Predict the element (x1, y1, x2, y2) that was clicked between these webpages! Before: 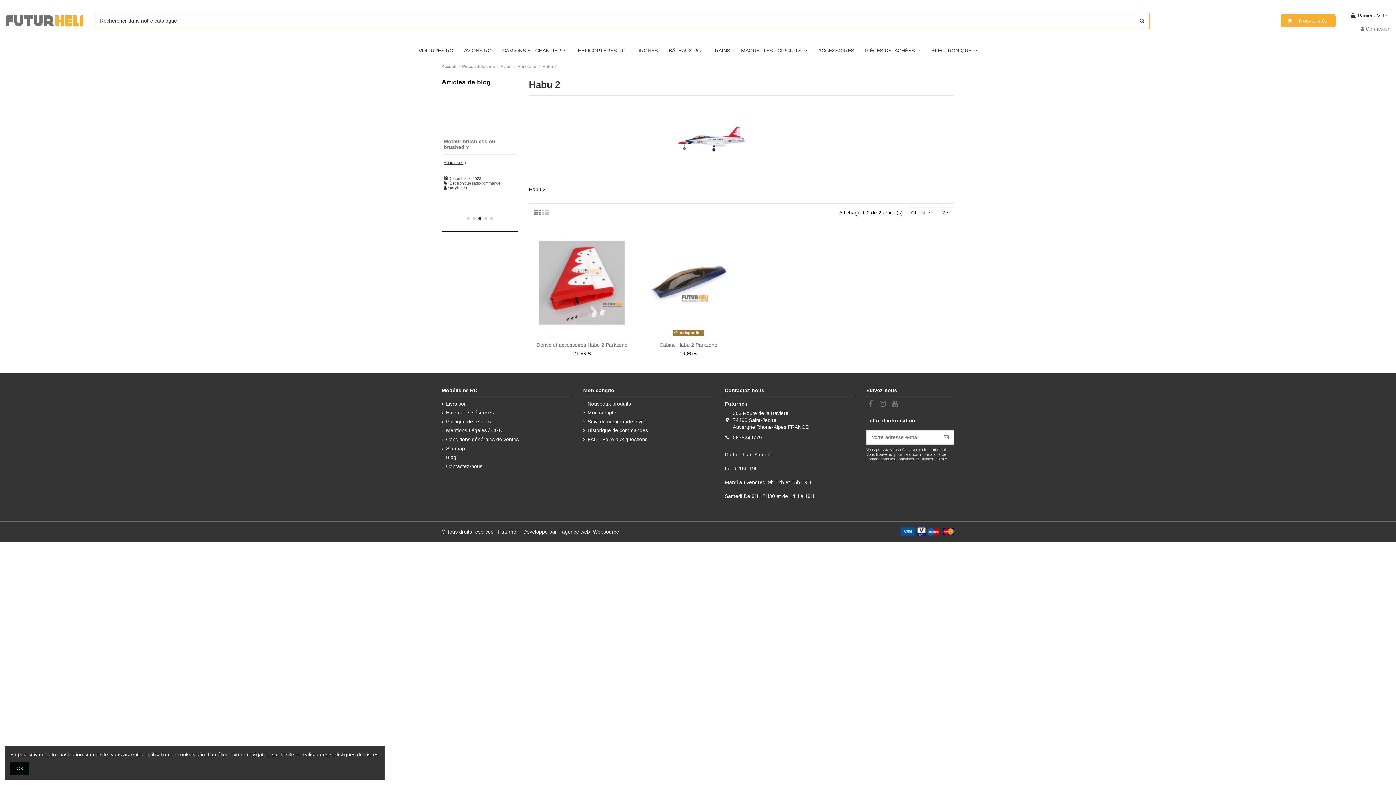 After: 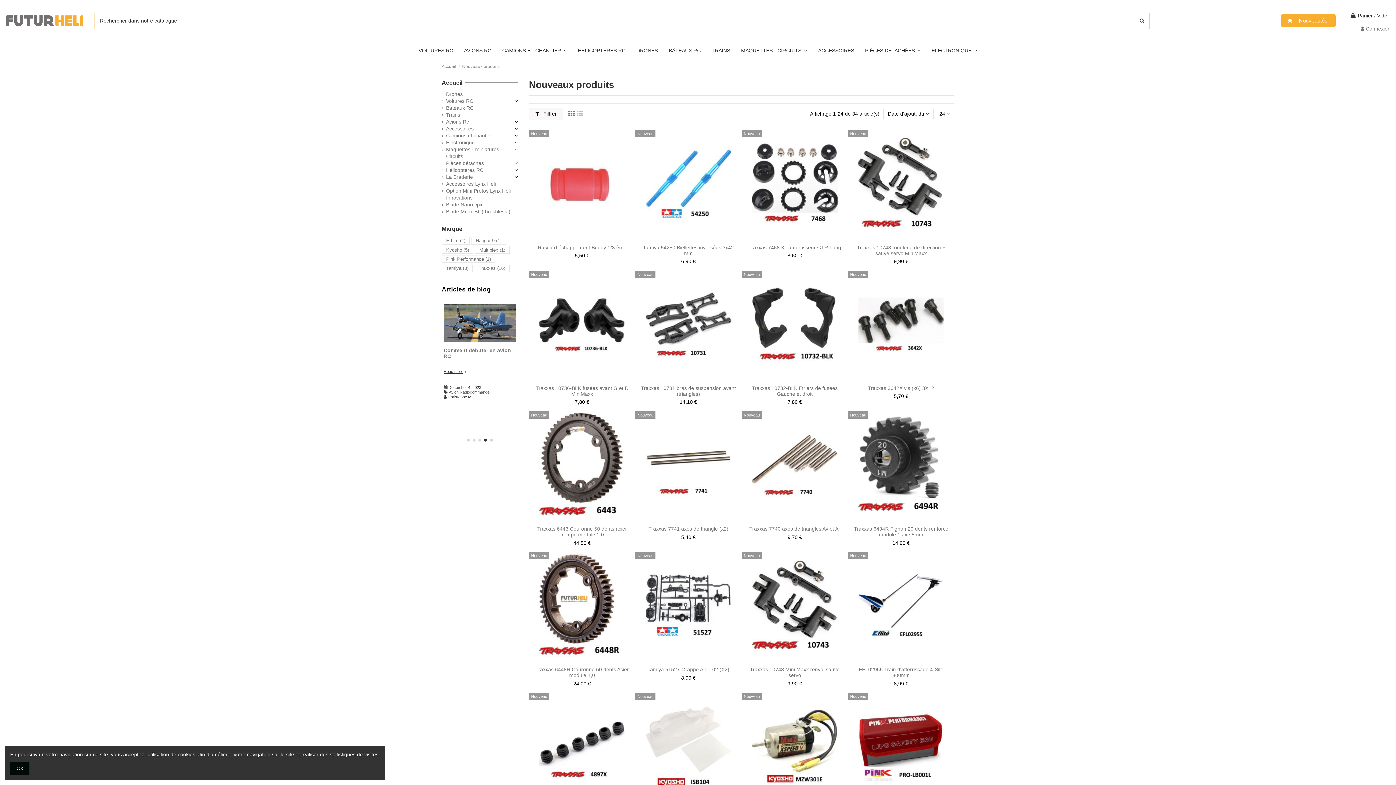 Action: bbox: (1281, 14, 1336, 27) label: Nouveautés